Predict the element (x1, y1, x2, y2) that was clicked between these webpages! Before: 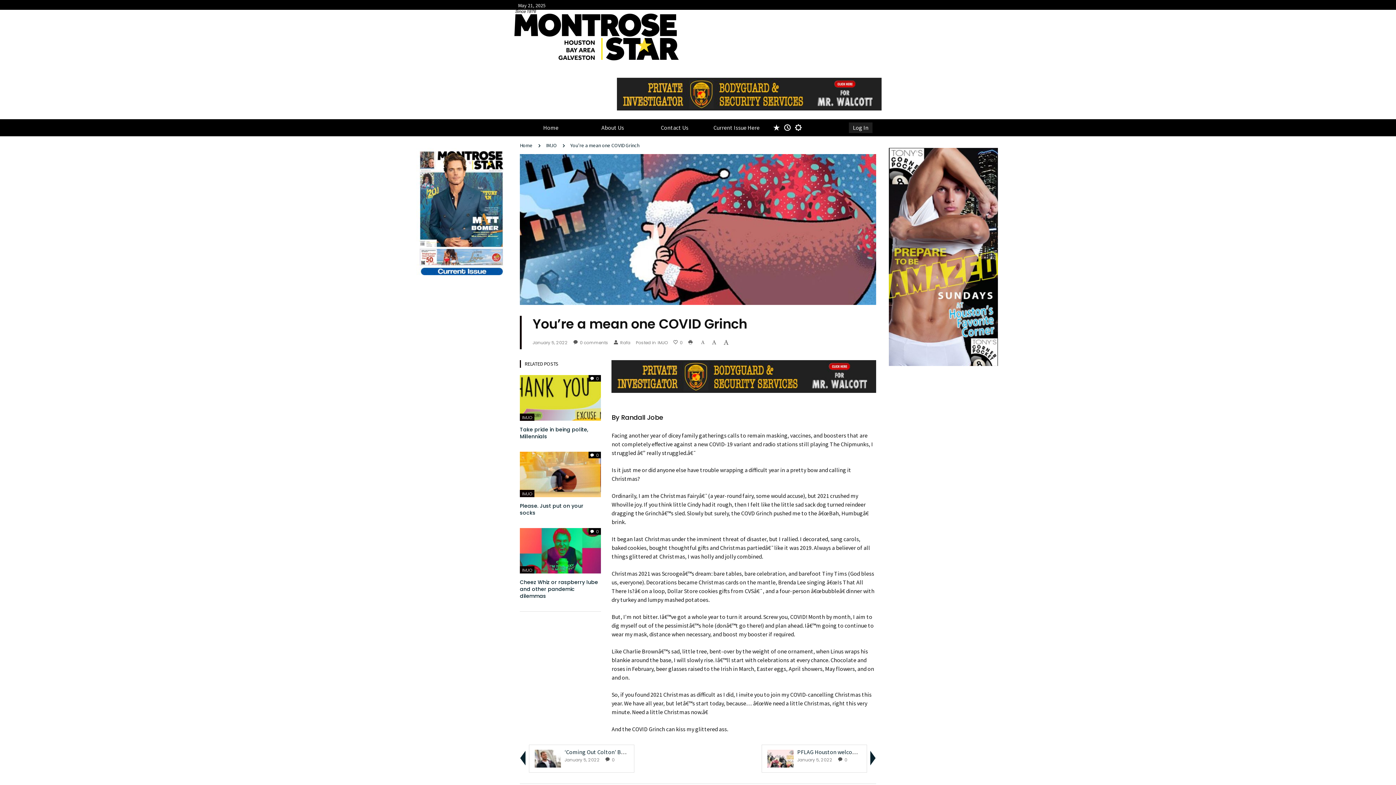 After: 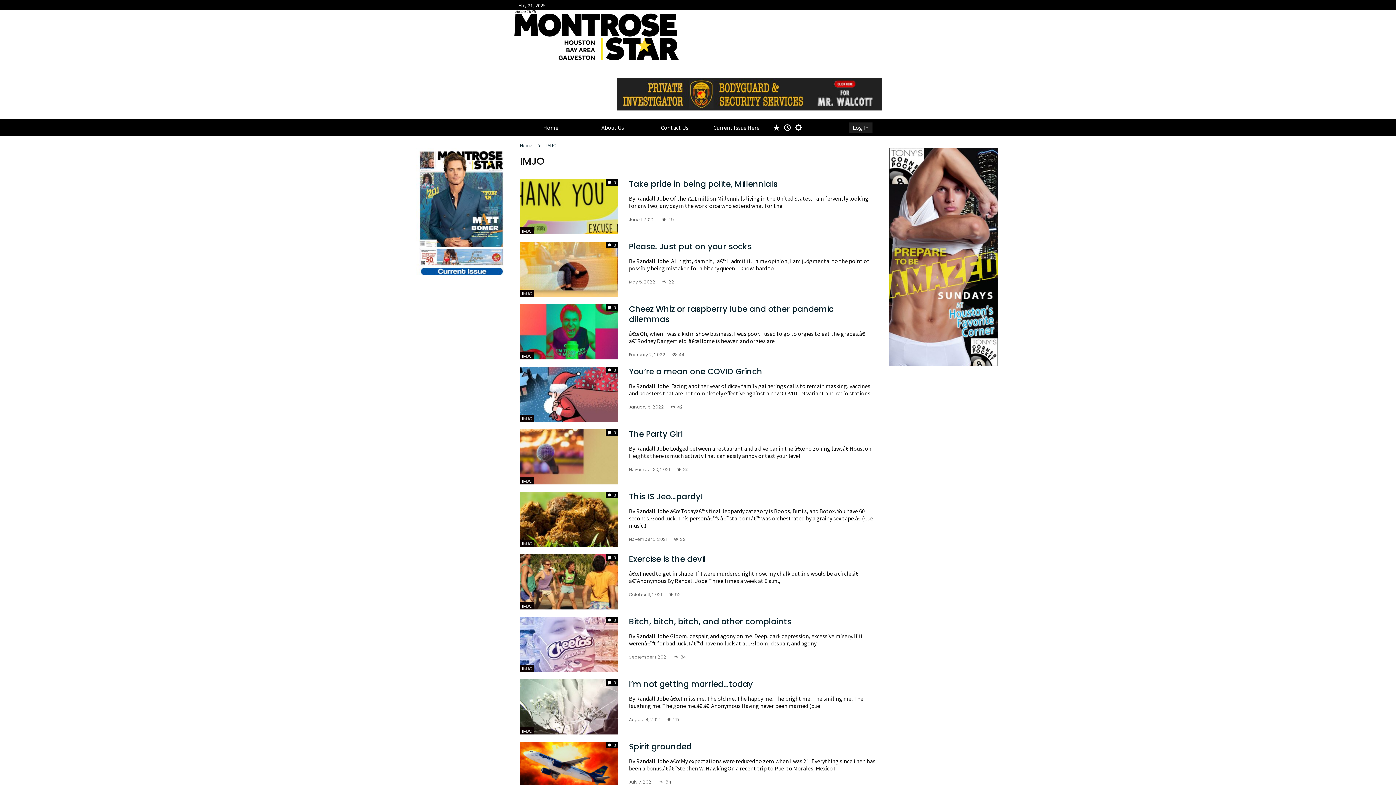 Action: bbox: (657, 340, 668, 345) label: IMJO